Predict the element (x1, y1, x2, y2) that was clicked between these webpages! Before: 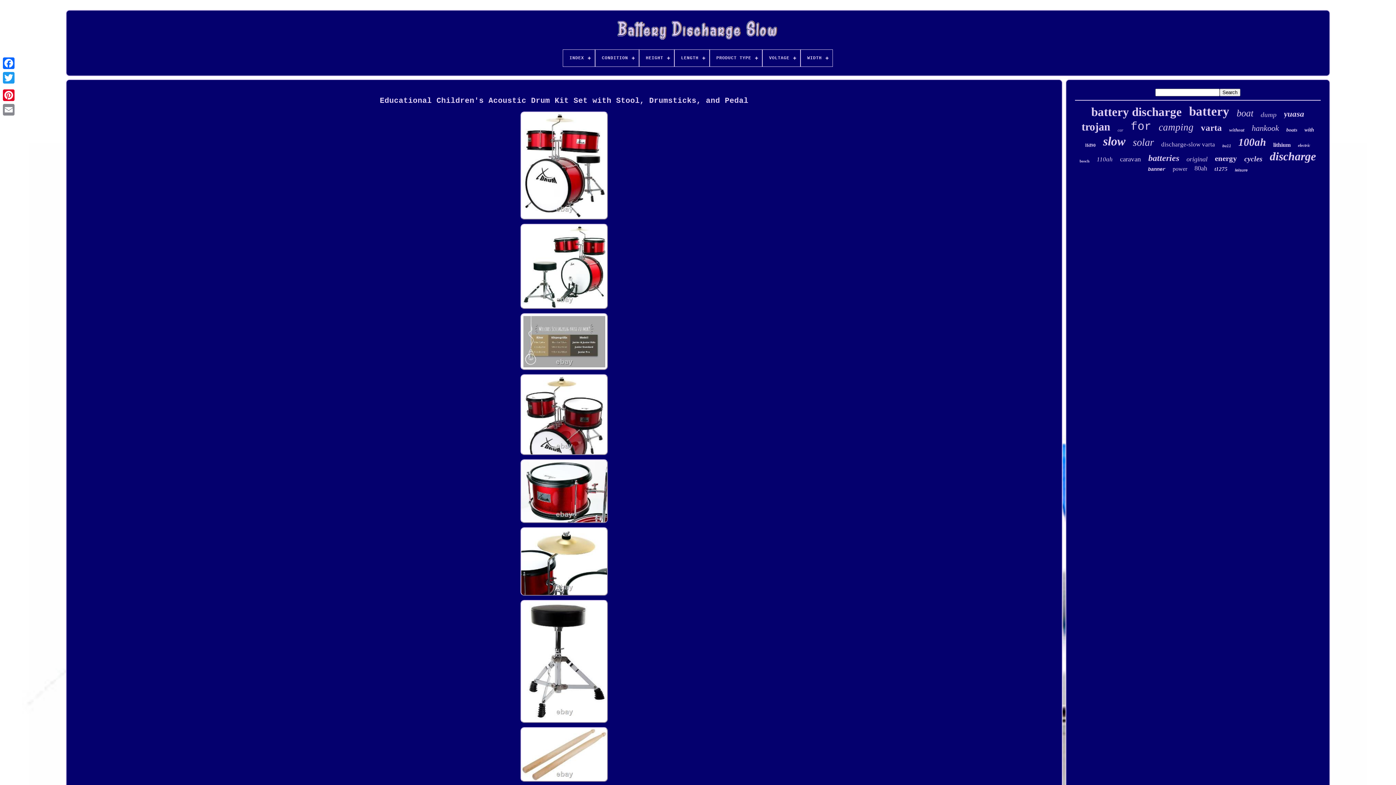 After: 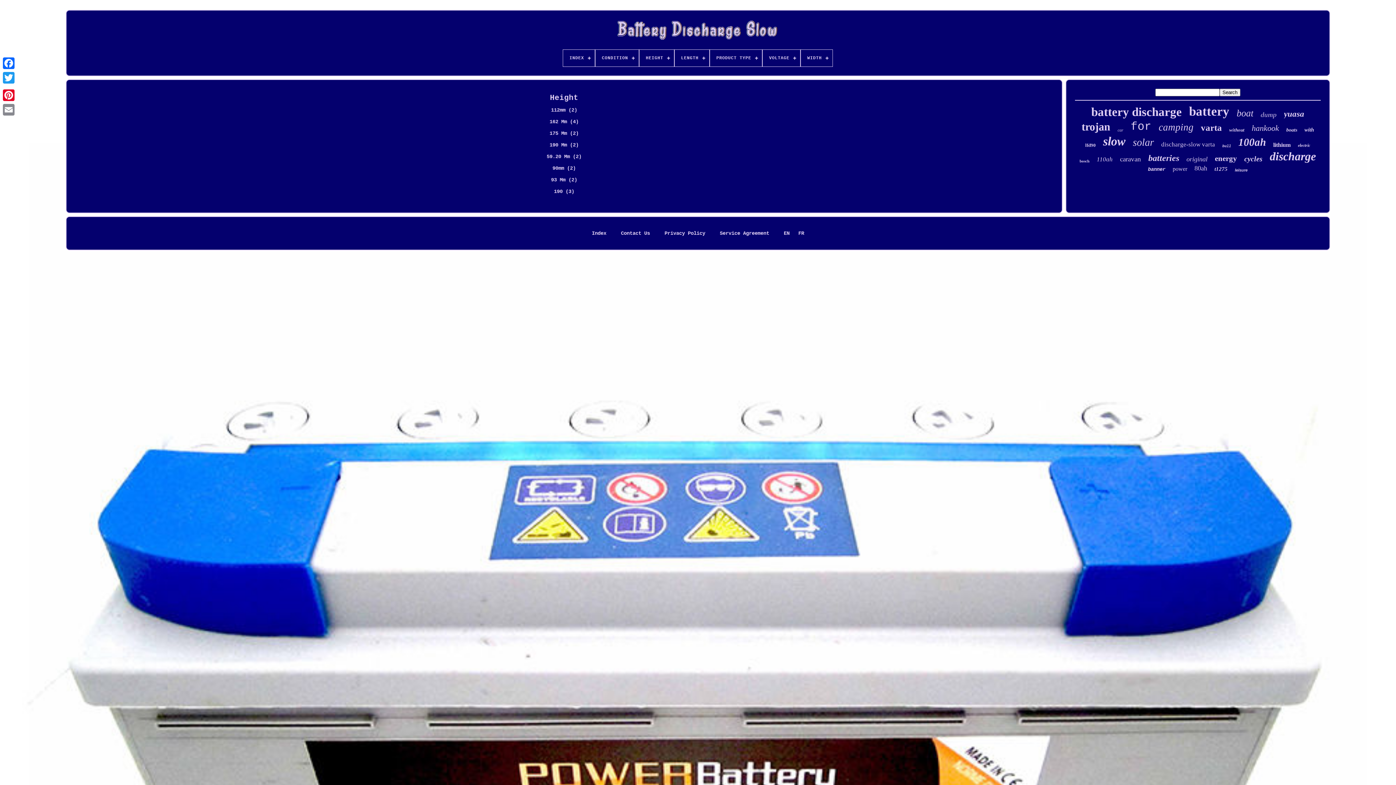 Action: bbox: (639, 49, 674, 66) label: HEIGHT